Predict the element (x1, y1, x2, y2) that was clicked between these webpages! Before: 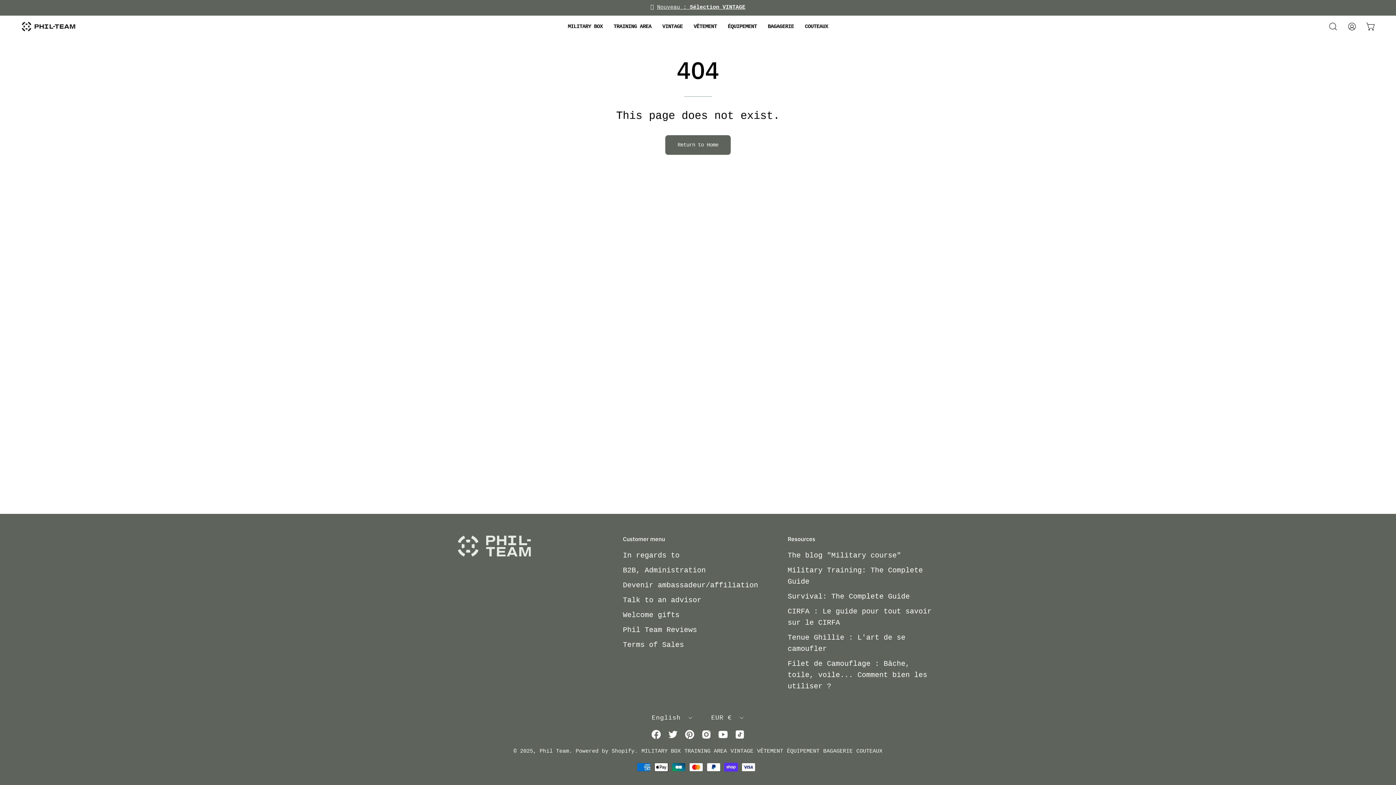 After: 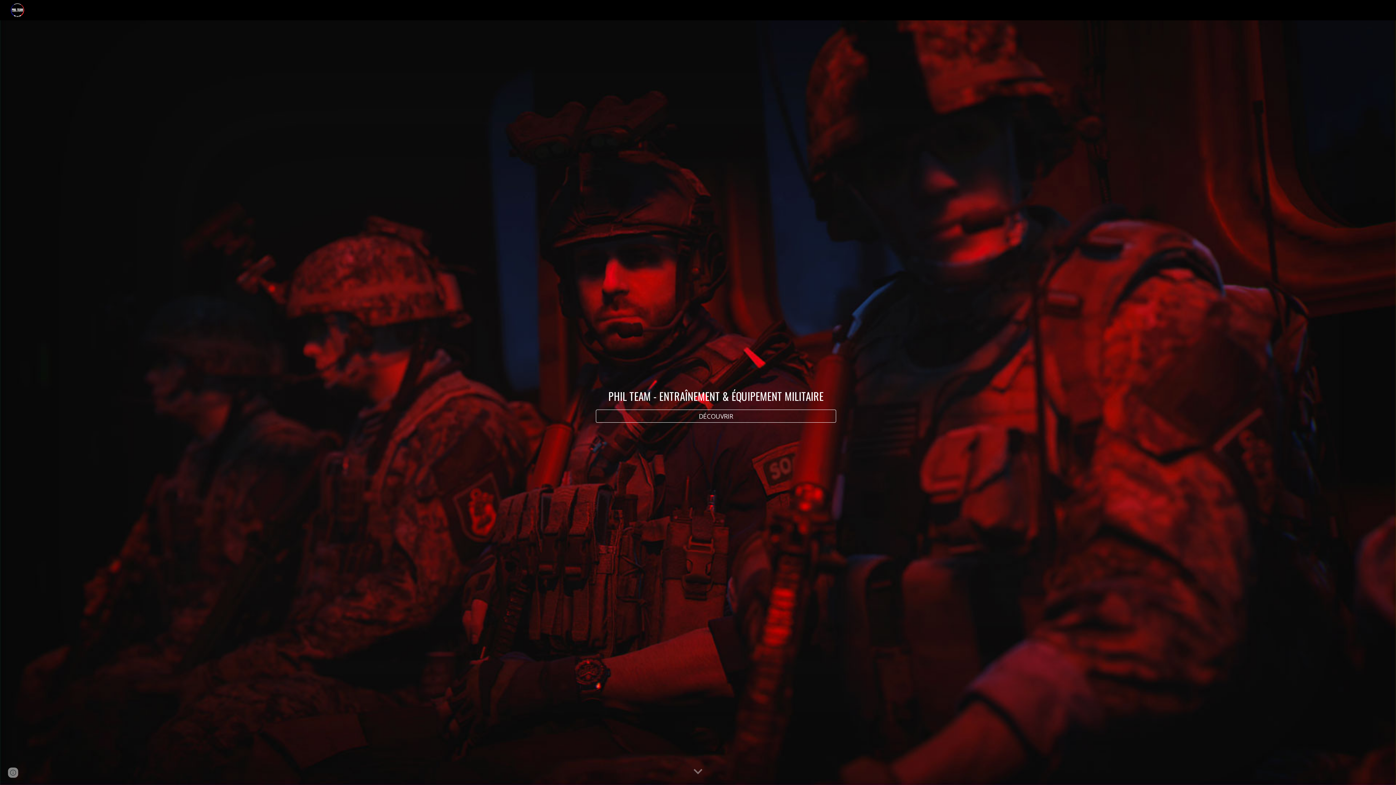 Action: label: In regards to bbox: (623, 551, 679, 559)